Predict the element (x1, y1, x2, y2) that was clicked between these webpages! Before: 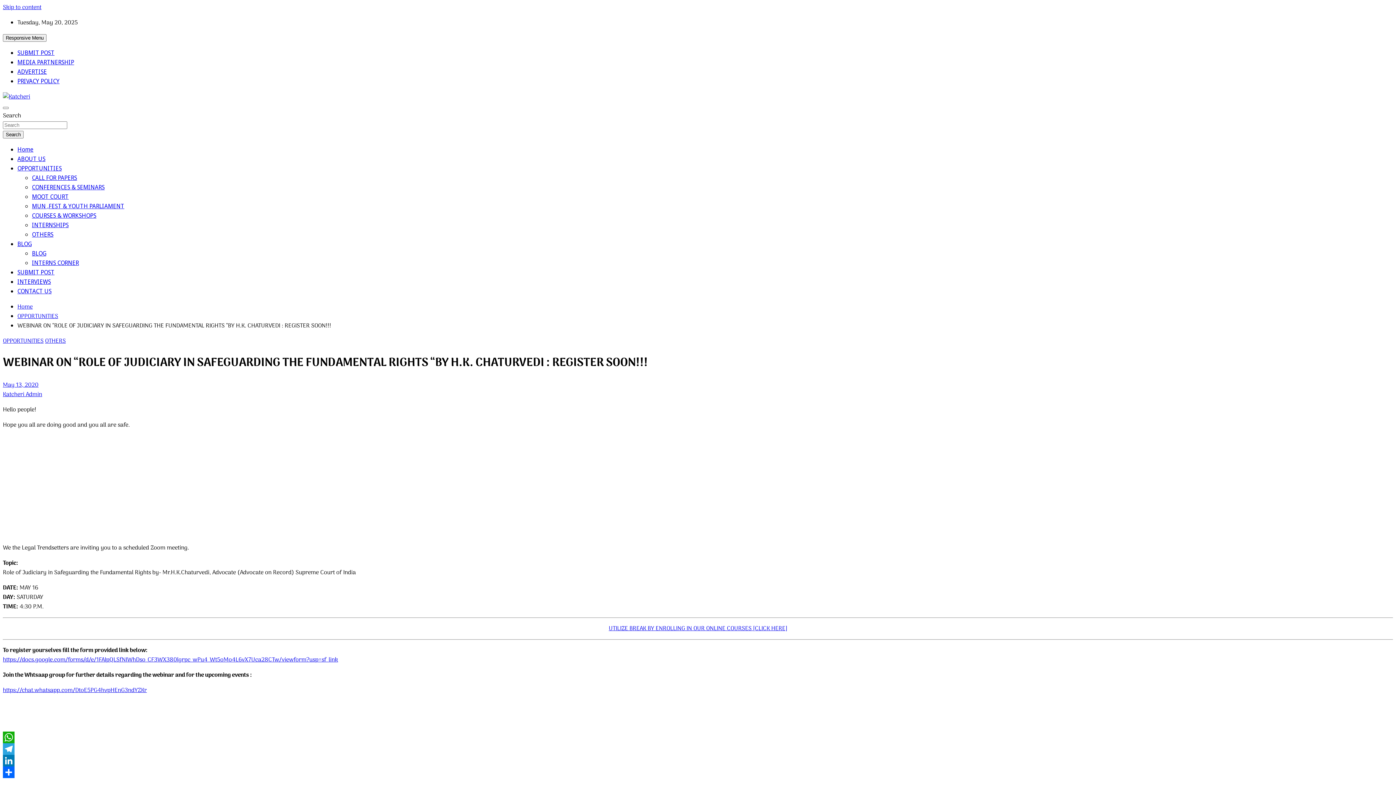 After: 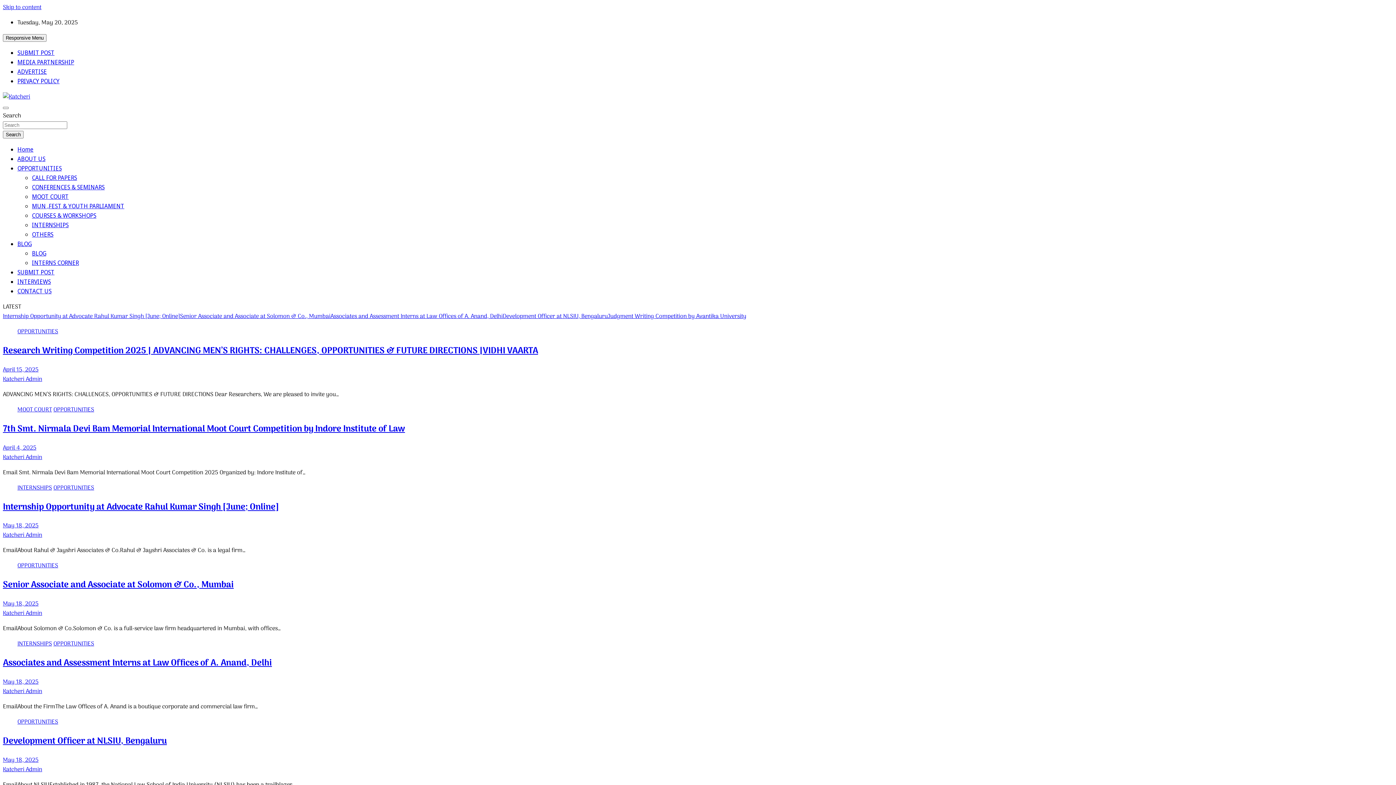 Action: bbox: (2, 130, 23, 138) label: Search